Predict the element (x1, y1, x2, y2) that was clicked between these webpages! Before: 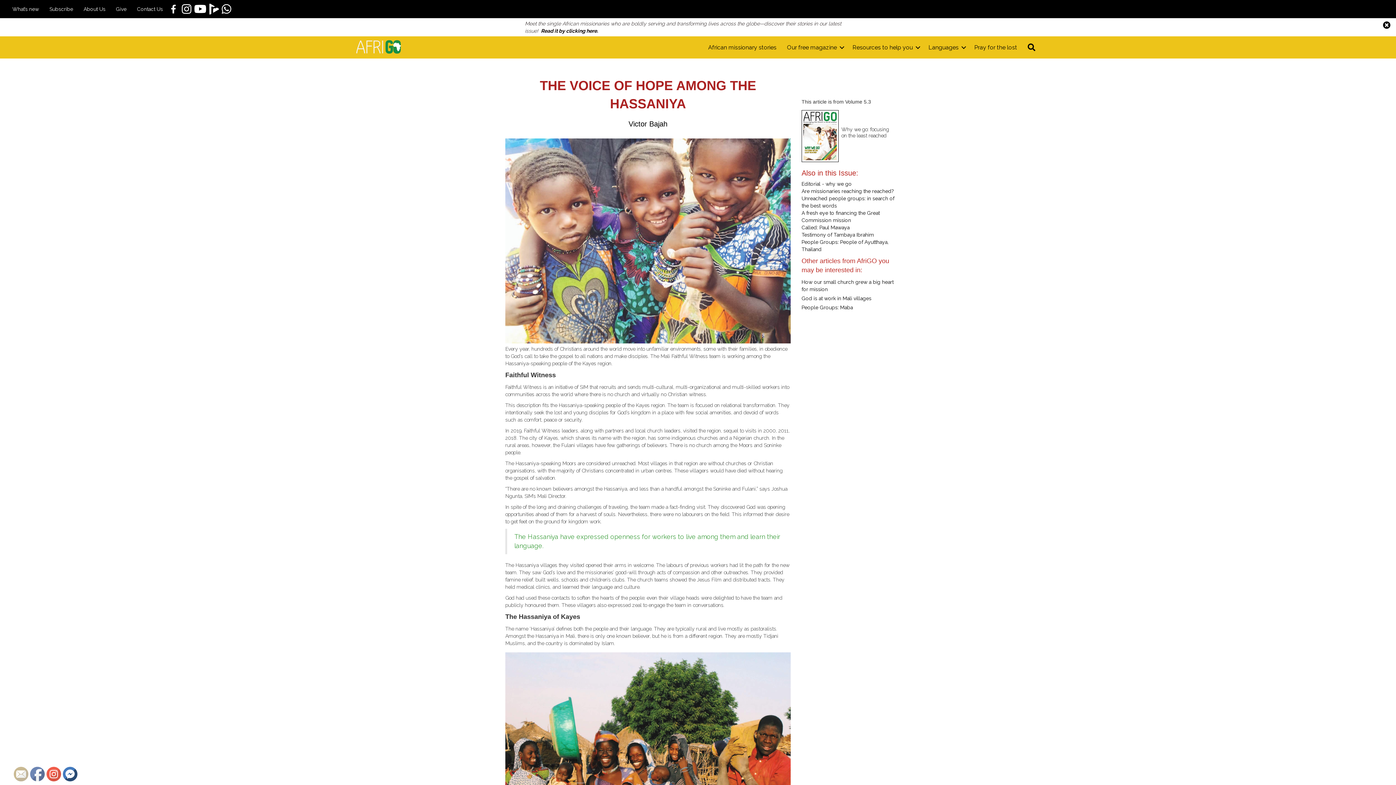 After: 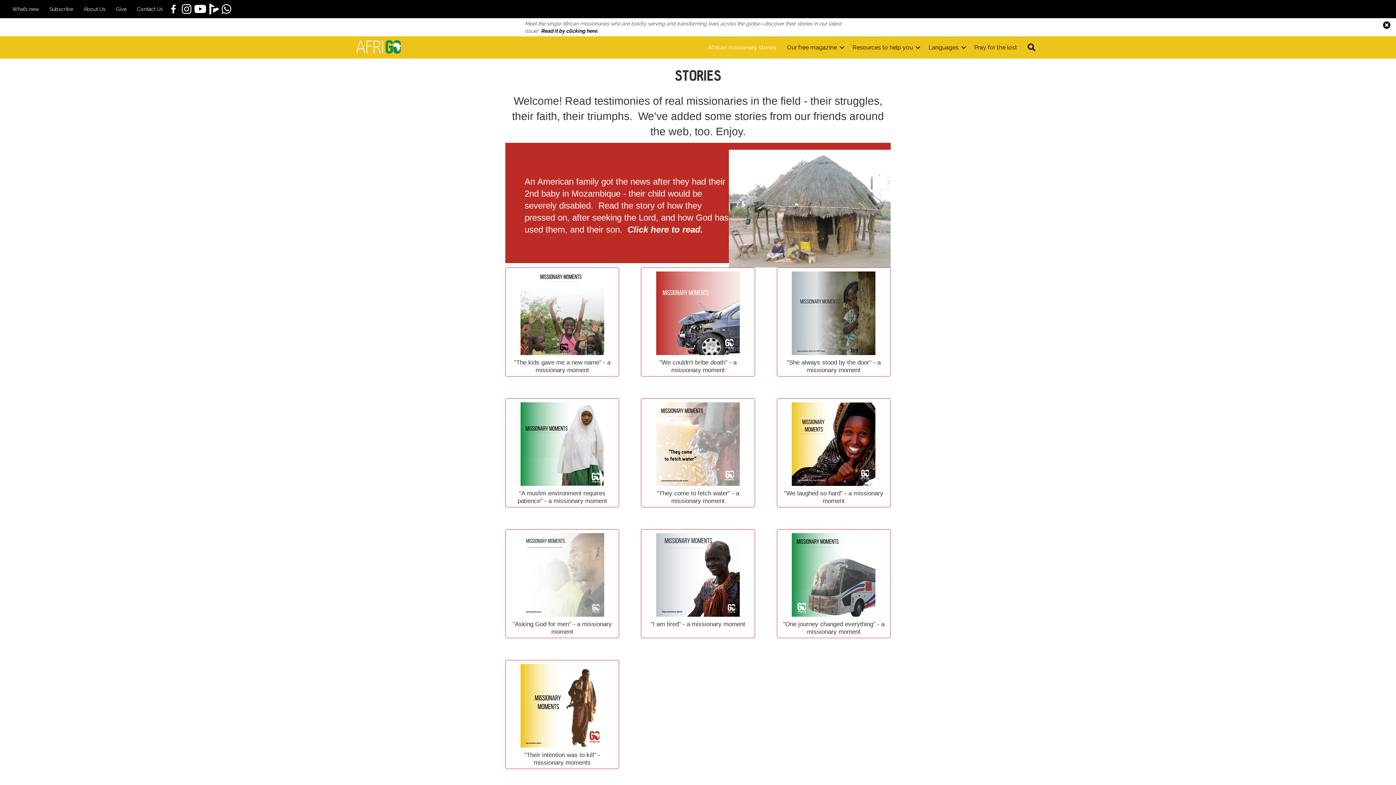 Action: label: African missionary stories bbox: (703, 38, 781, 56)